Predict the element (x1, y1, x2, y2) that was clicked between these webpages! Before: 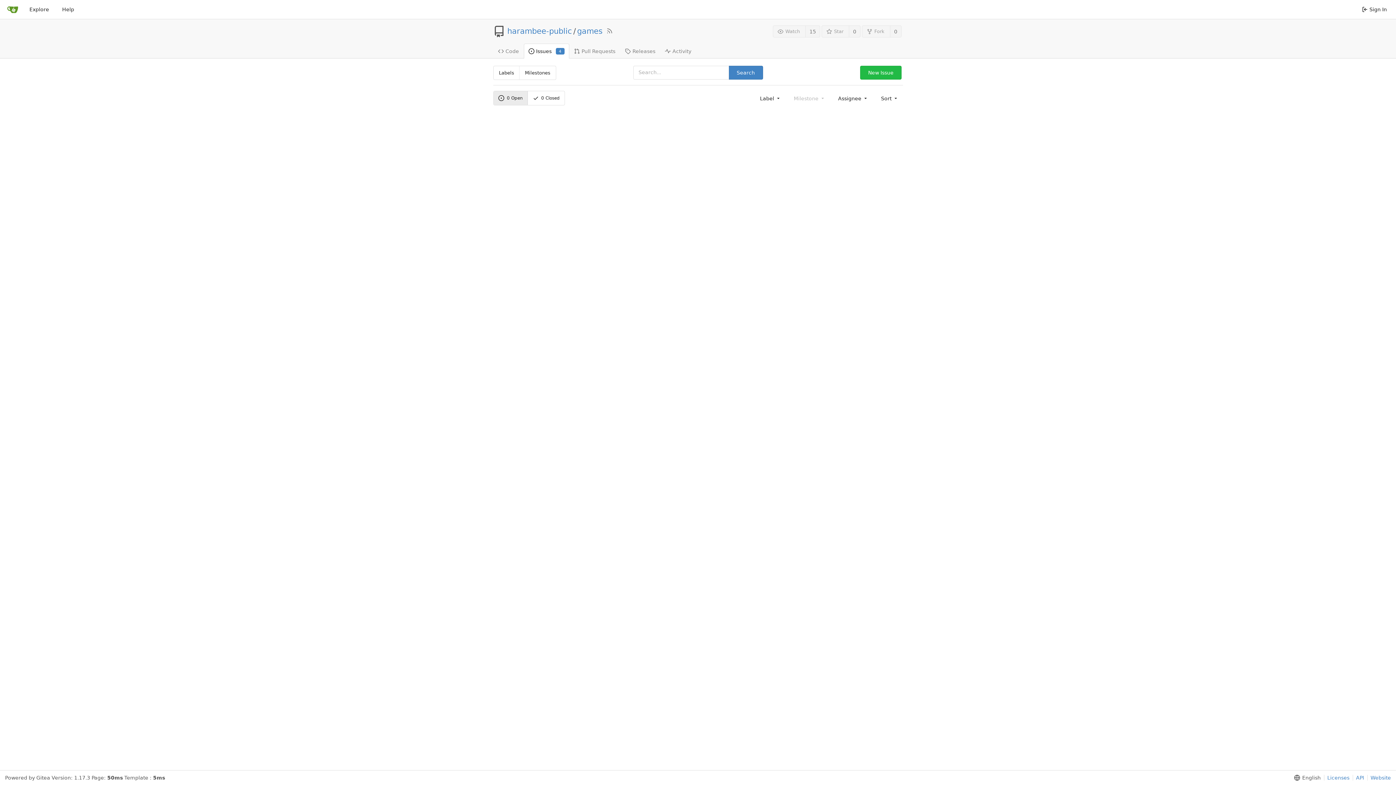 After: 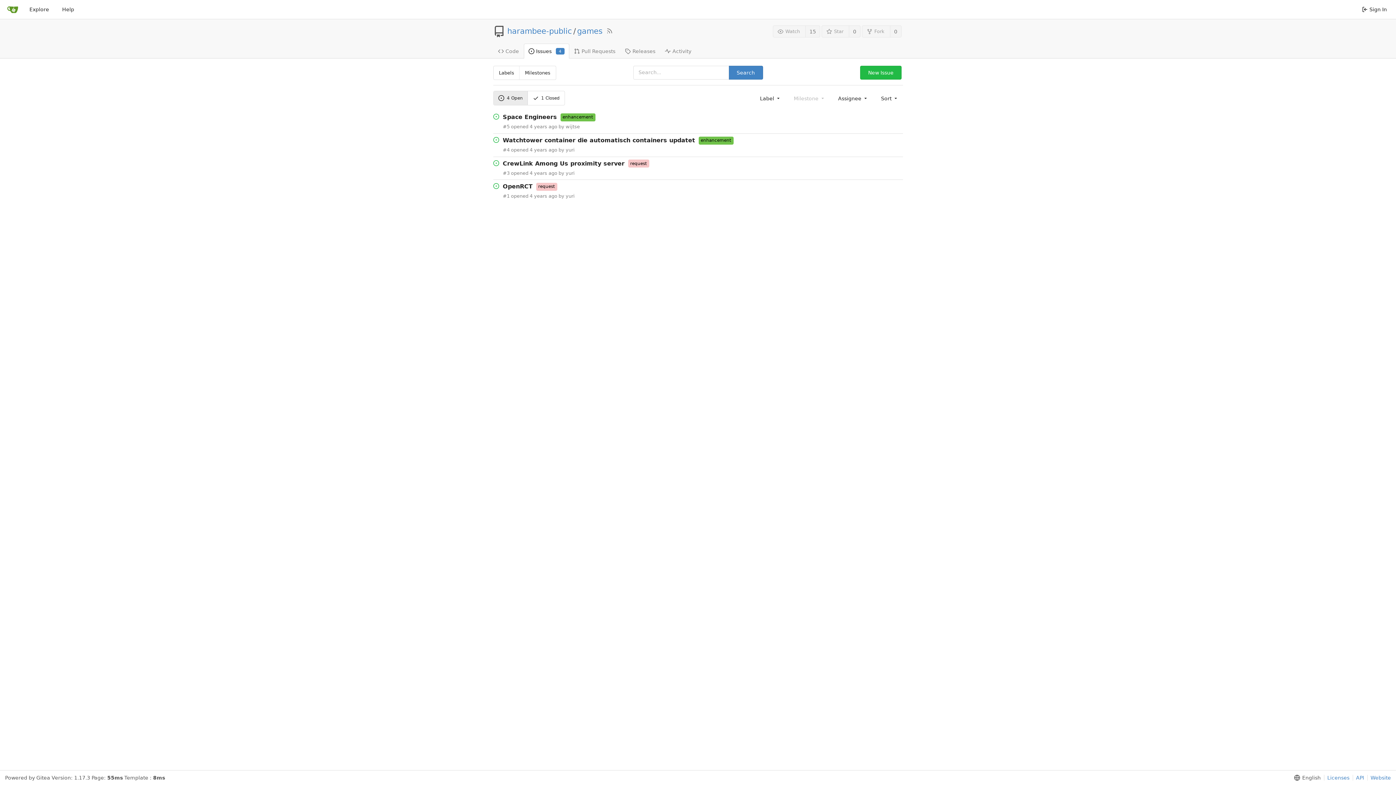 Action: label: Issues
4 bbox: (523, 43, 569, 58)